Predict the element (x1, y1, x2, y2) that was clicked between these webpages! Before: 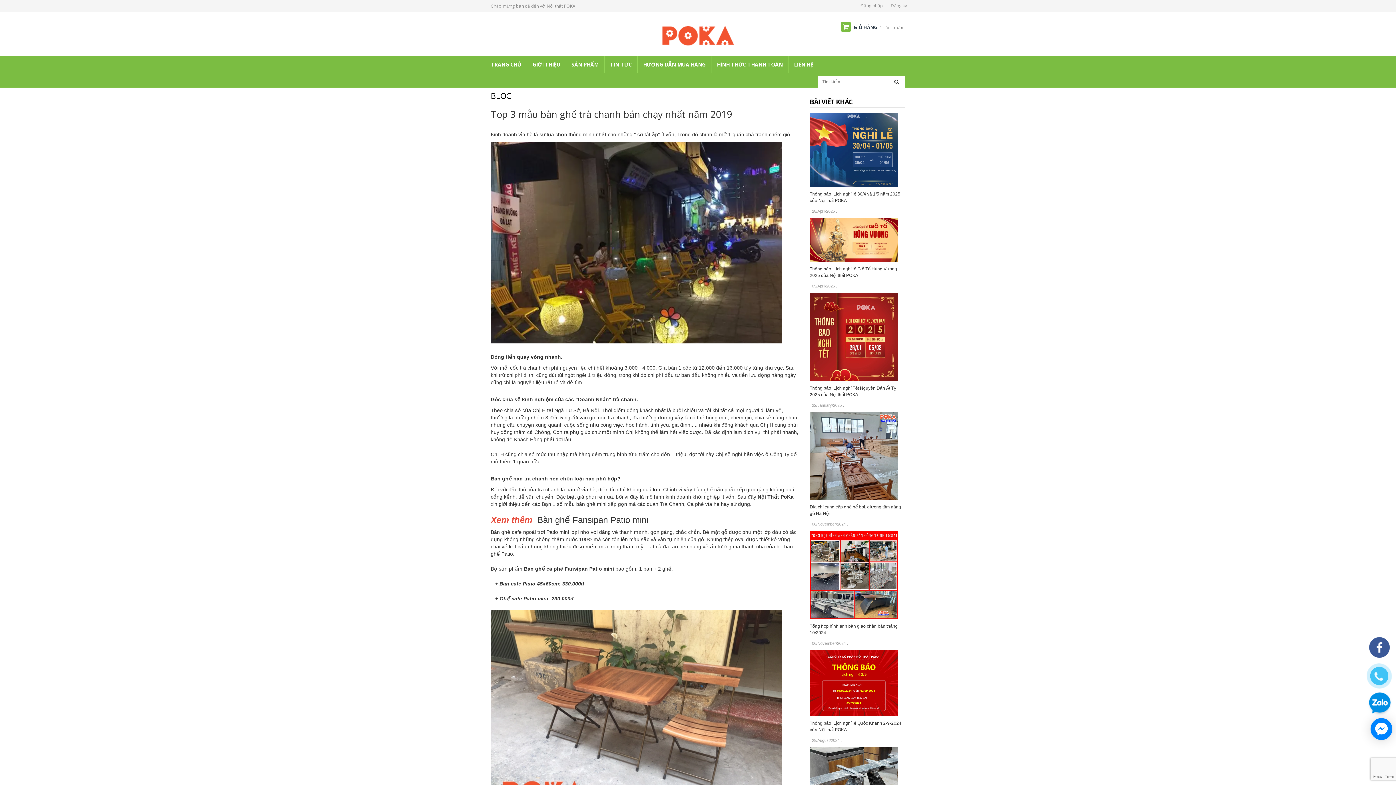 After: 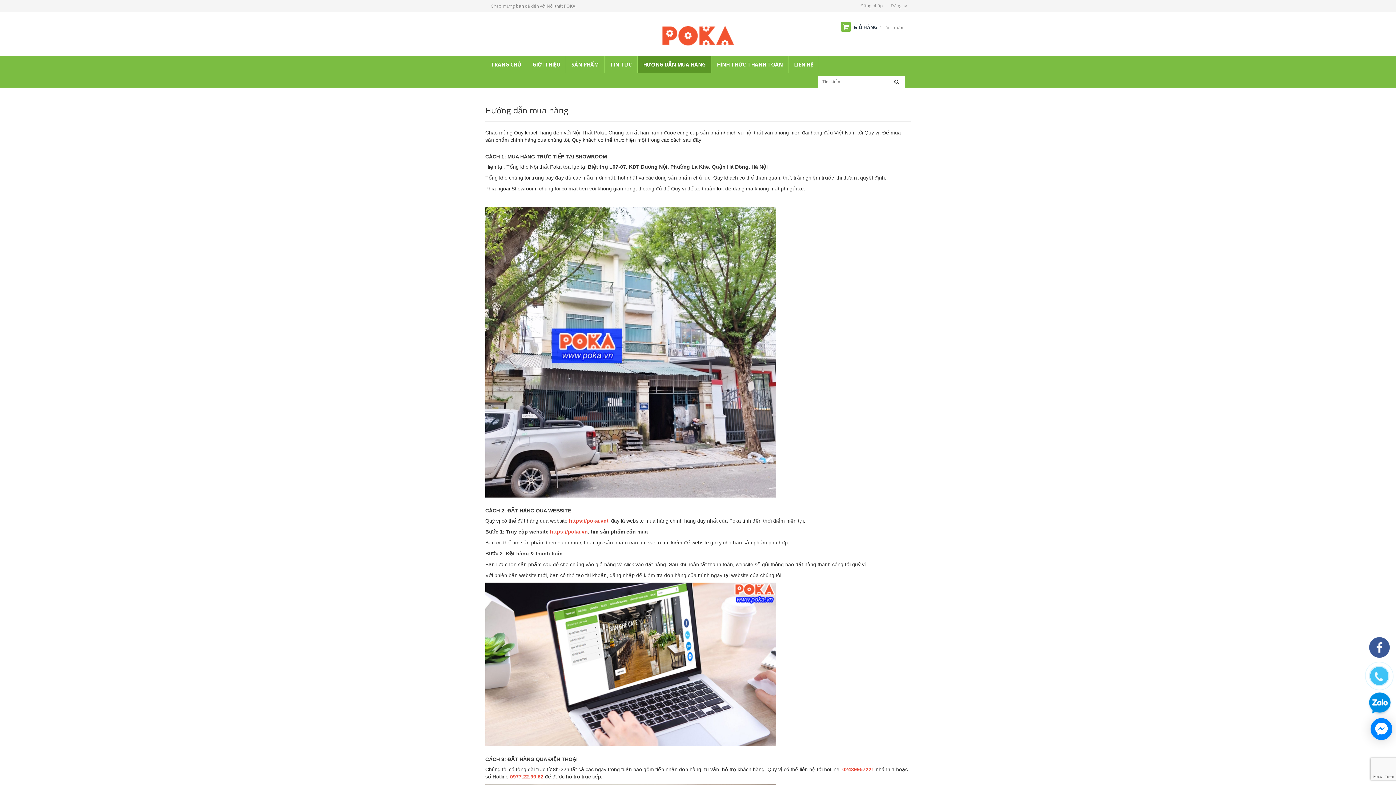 Action: label: HƯỚNG DẪN MUA HÀNG bbox: (637, 55, 711, 73)